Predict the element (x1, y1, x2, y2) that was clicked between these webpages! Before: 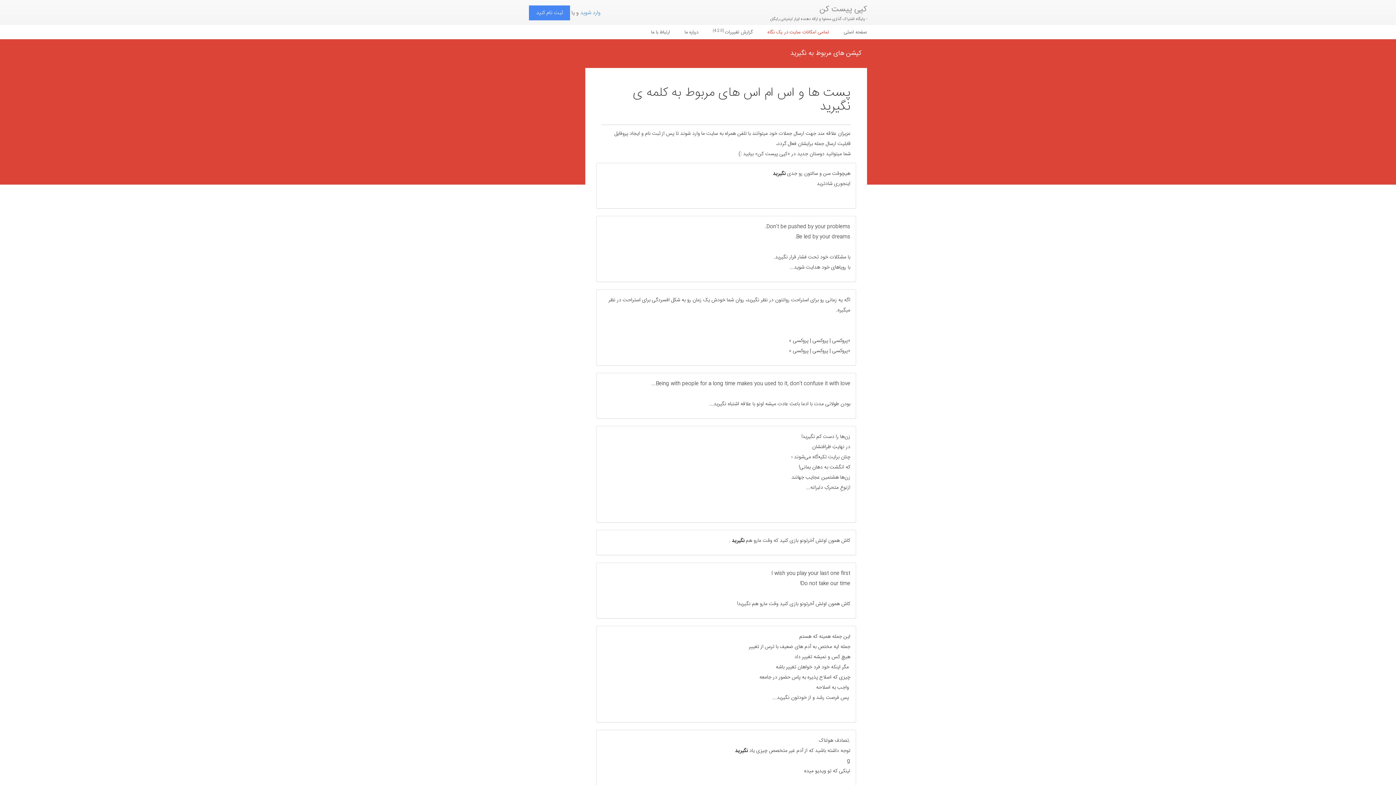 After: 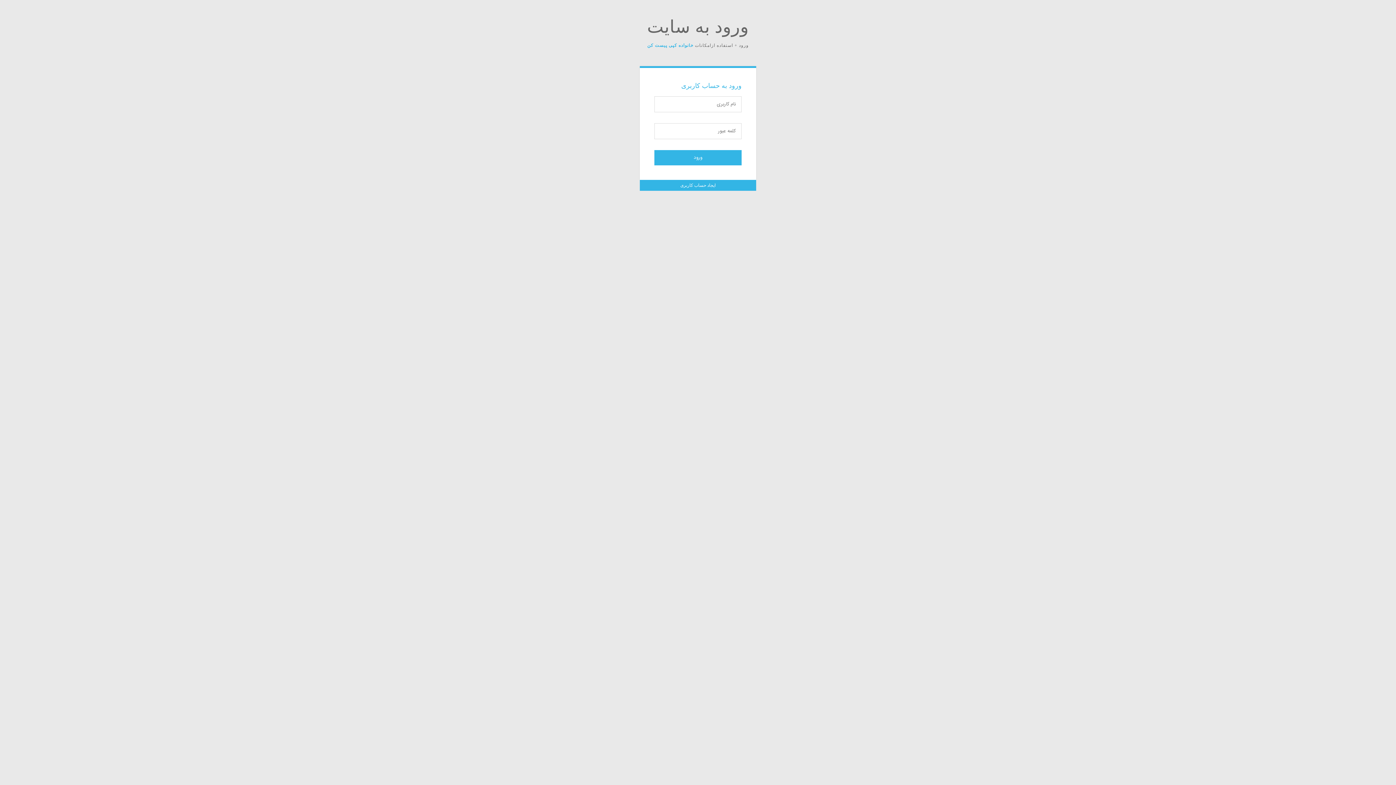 Action: bbox: (578, 8, 600, 17) label: وارد شوید 